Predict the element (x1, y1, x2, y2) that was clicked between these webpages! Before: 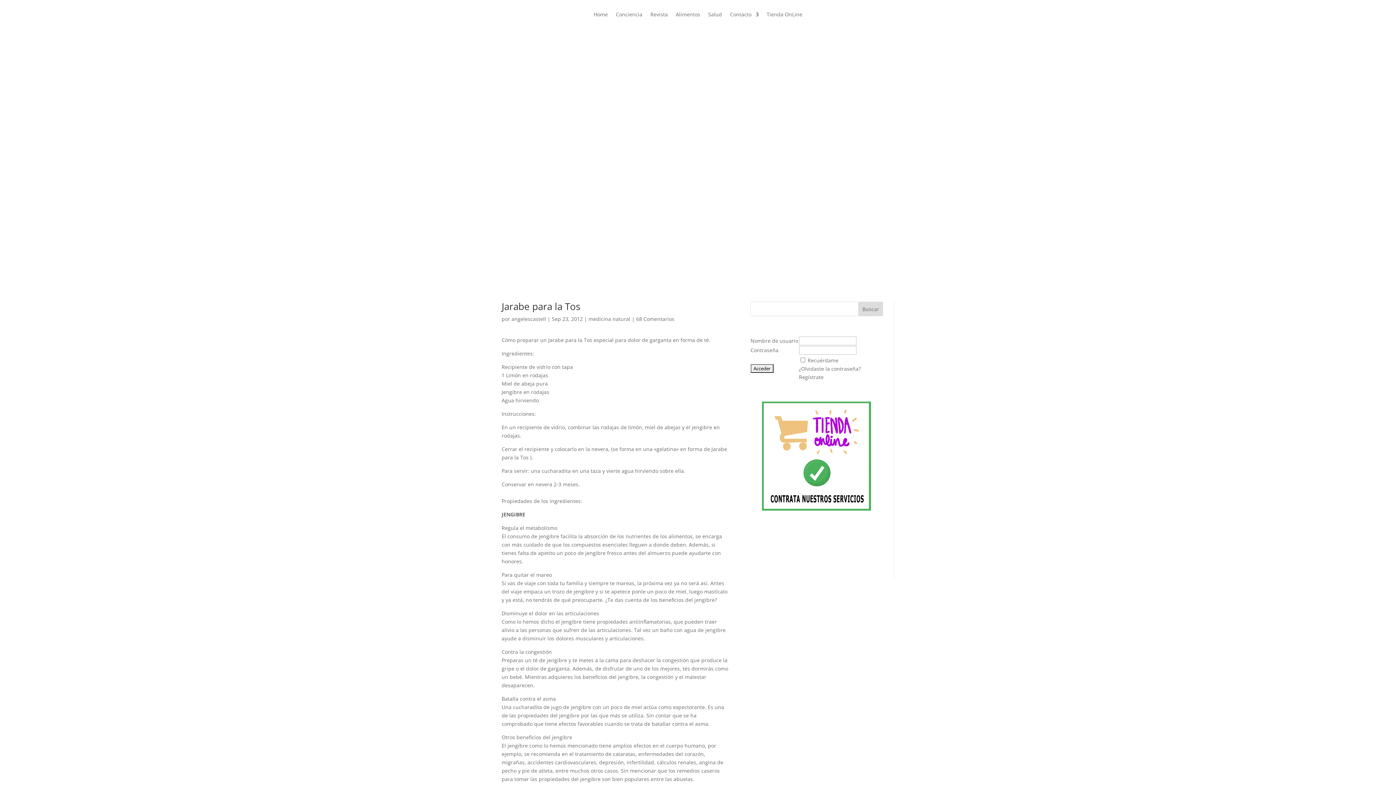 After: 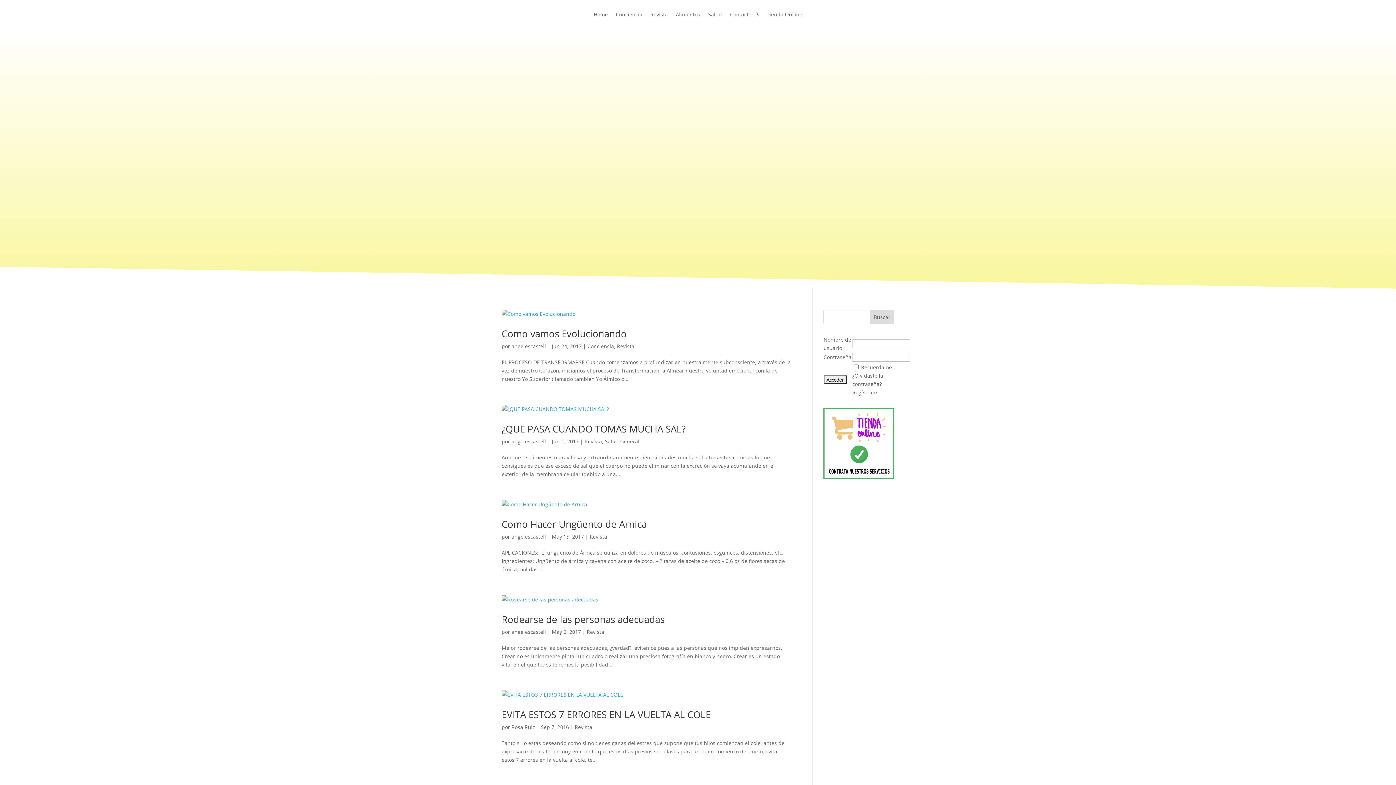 Action: label: Revista bbox: (650, 12, 668, 27)